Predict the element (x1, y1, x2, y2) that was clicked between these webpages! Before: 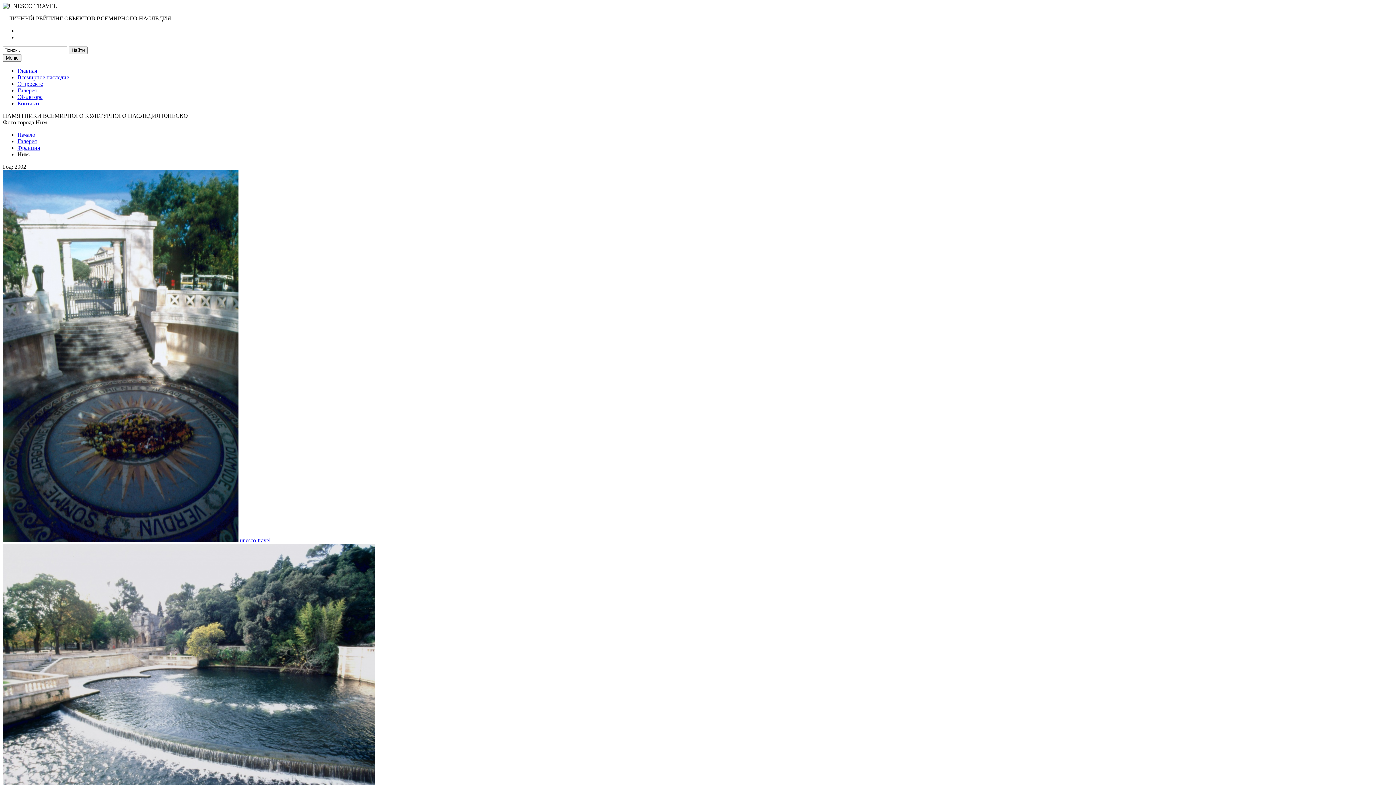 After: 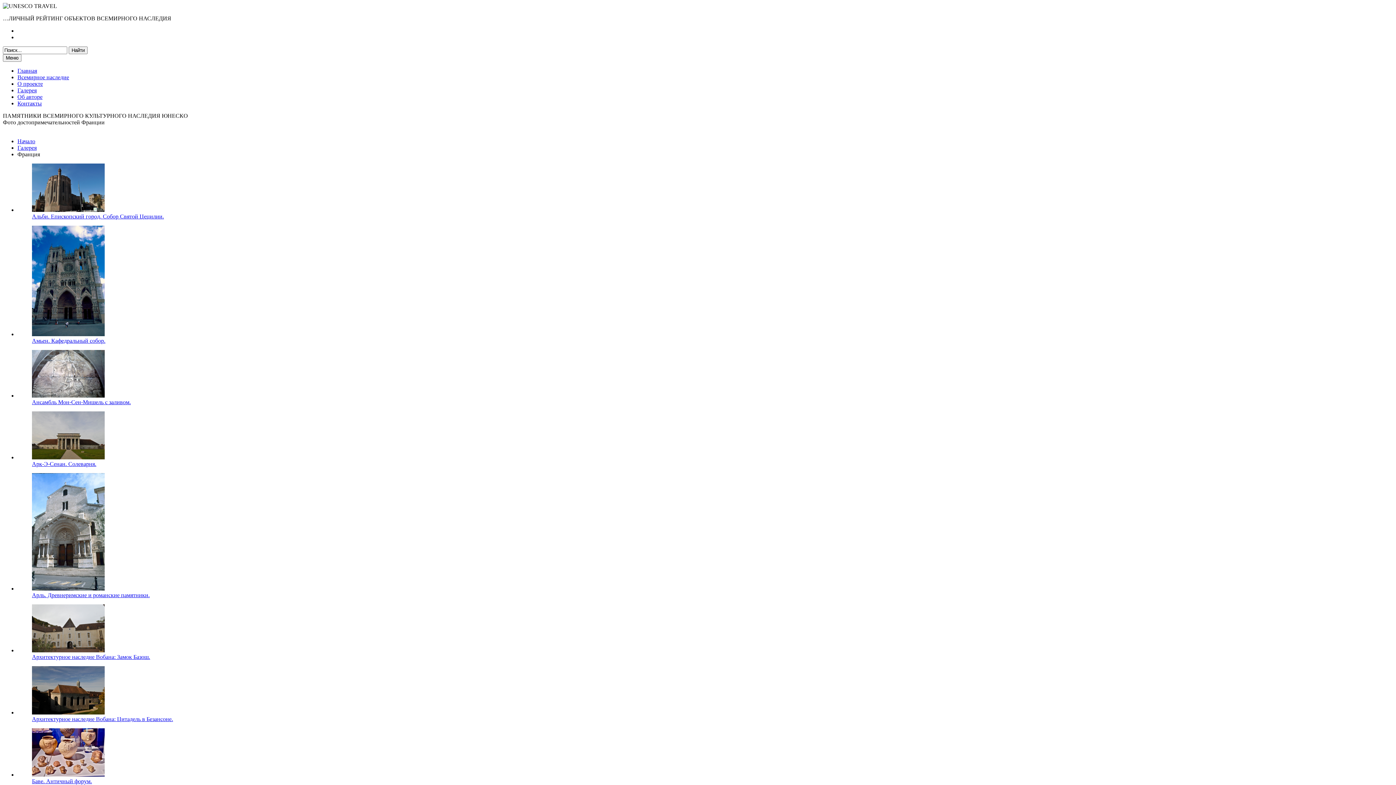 Action: bbox: (17, 144, 40, 150) label: Франция